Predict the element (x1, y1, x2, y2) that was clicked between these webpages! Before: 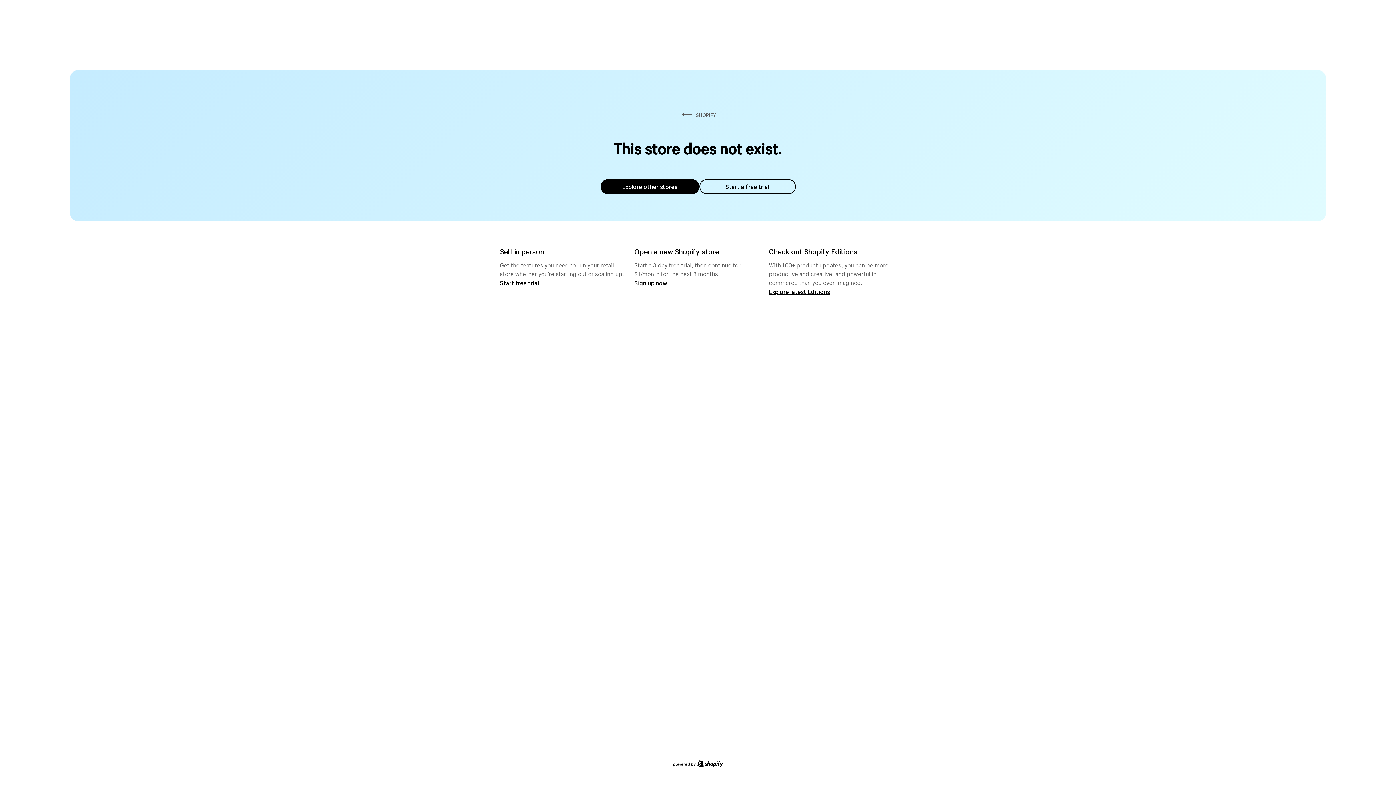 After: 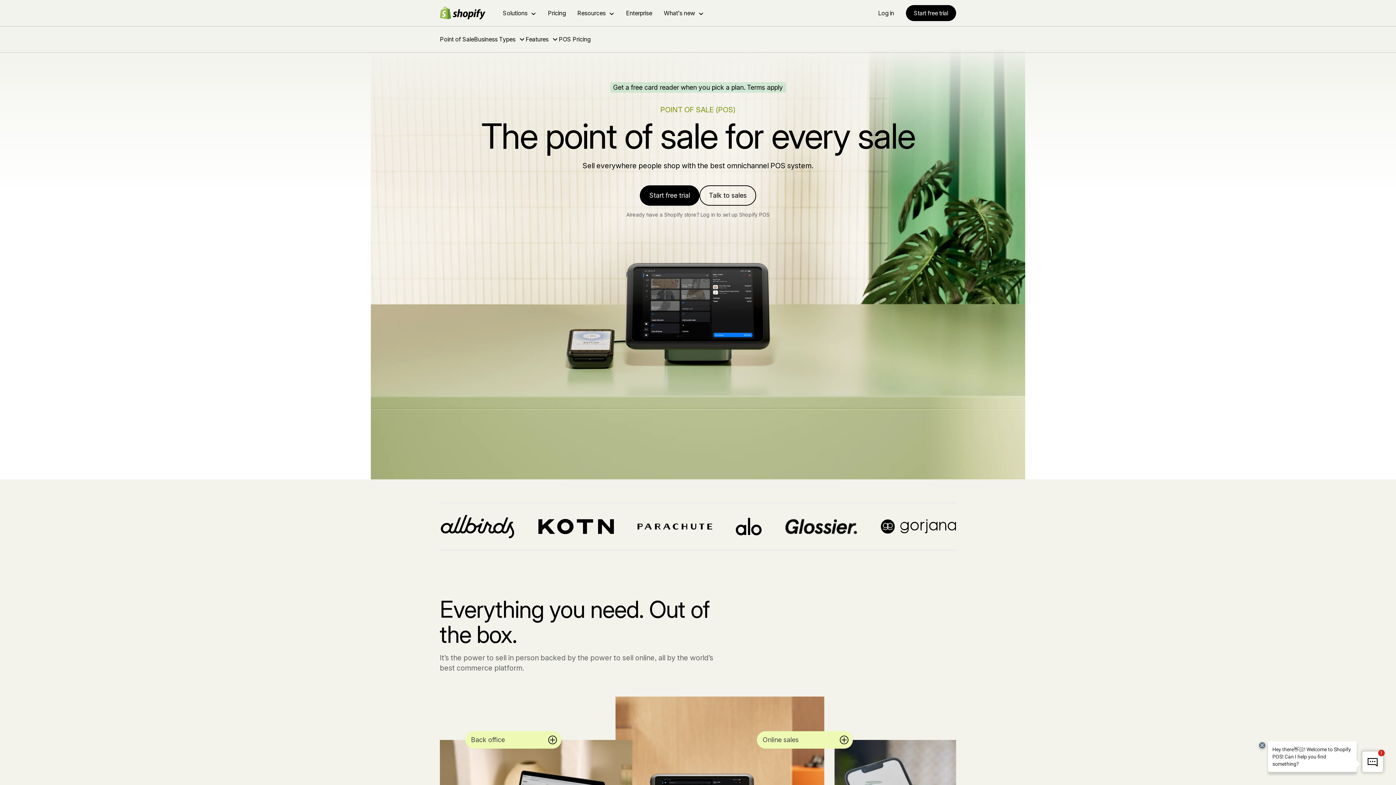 Action: bbox: (500, 279, 539, 286) label: Start free trial